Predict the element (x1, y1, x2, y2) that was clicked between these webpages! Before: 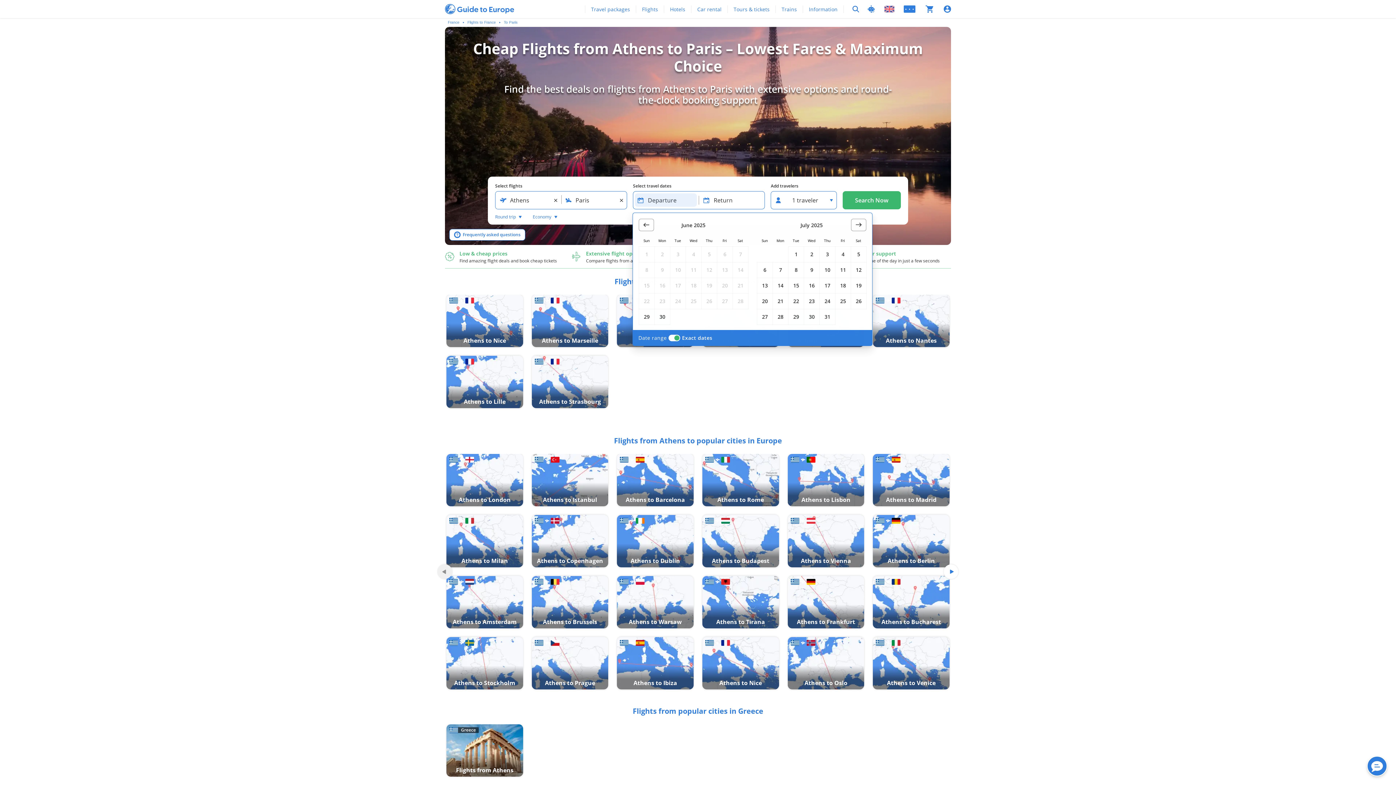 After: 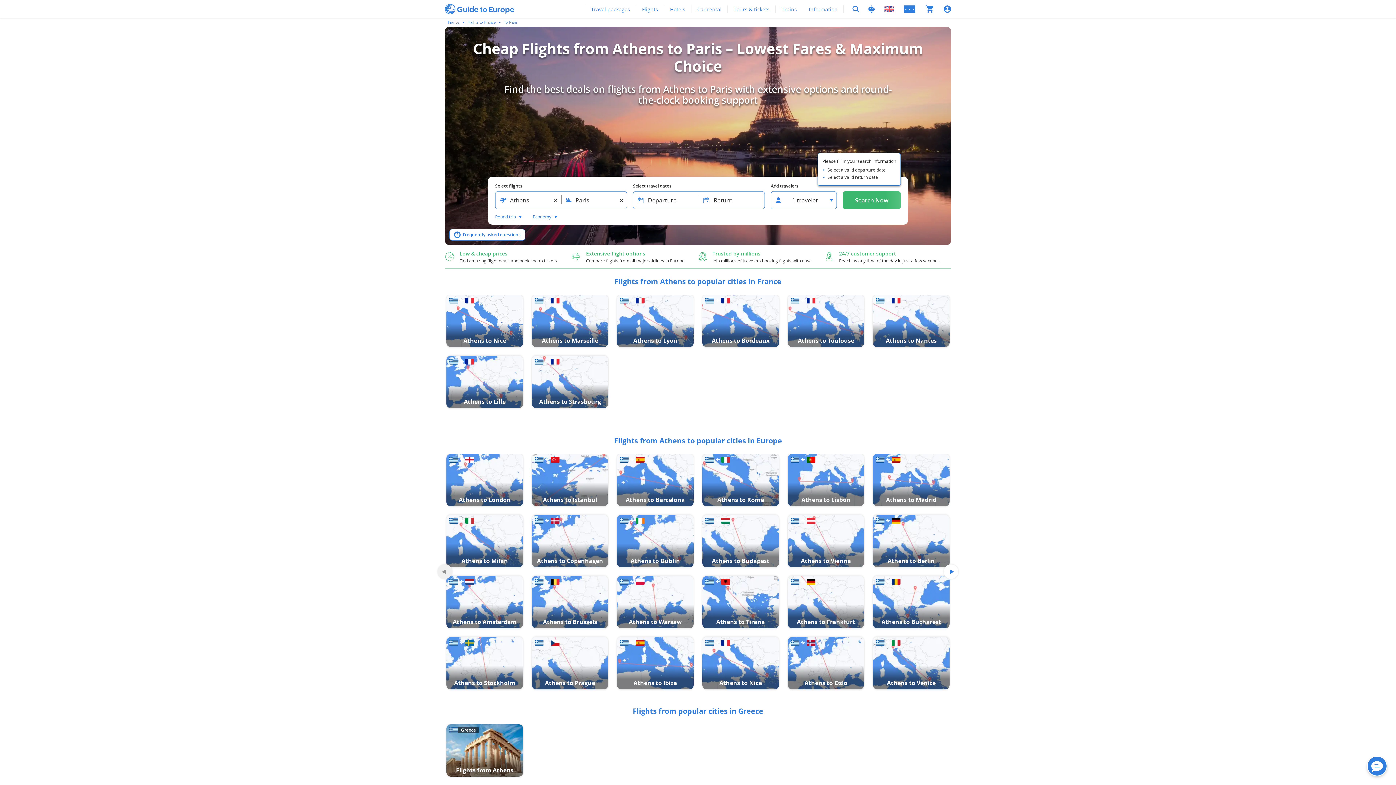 Action: label: Search Now bbox: (842, 191, 901, 209)